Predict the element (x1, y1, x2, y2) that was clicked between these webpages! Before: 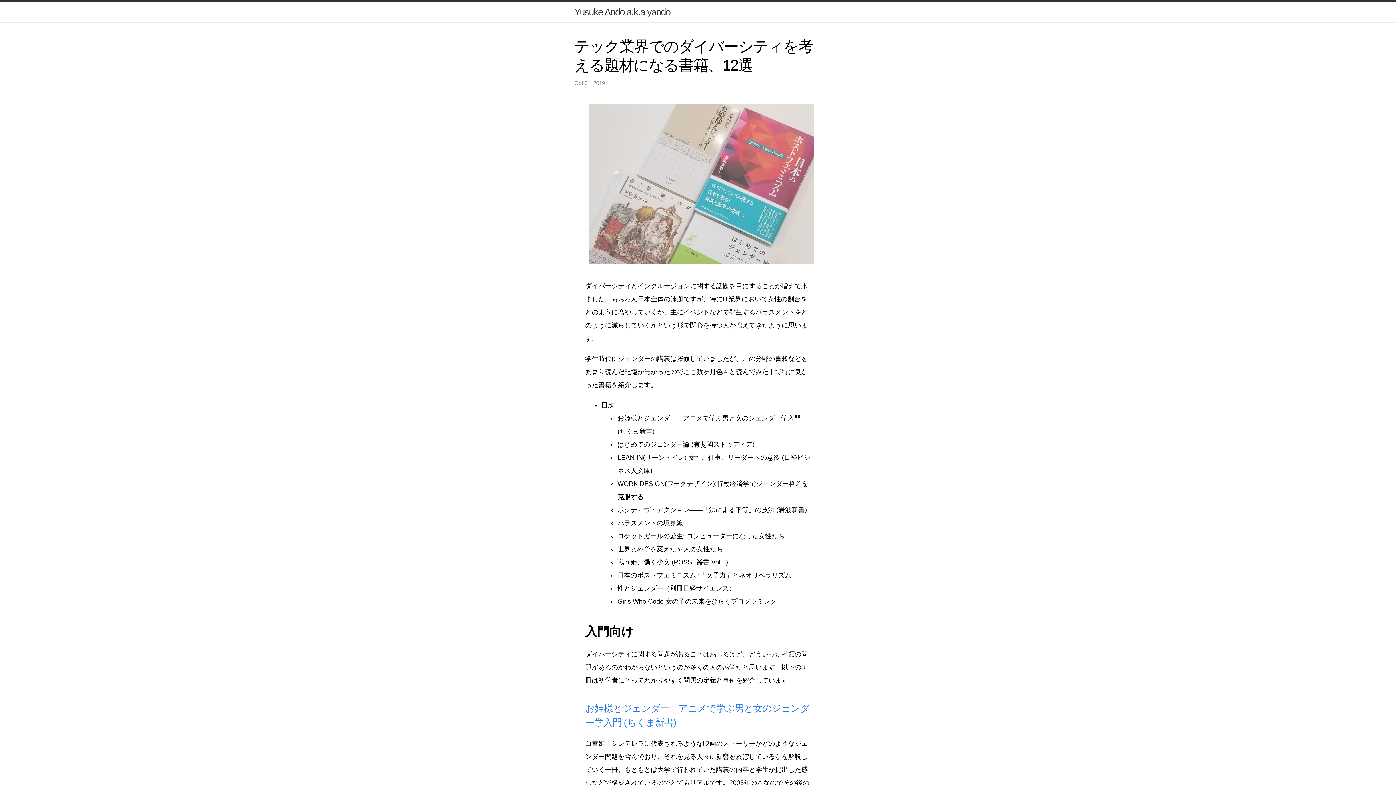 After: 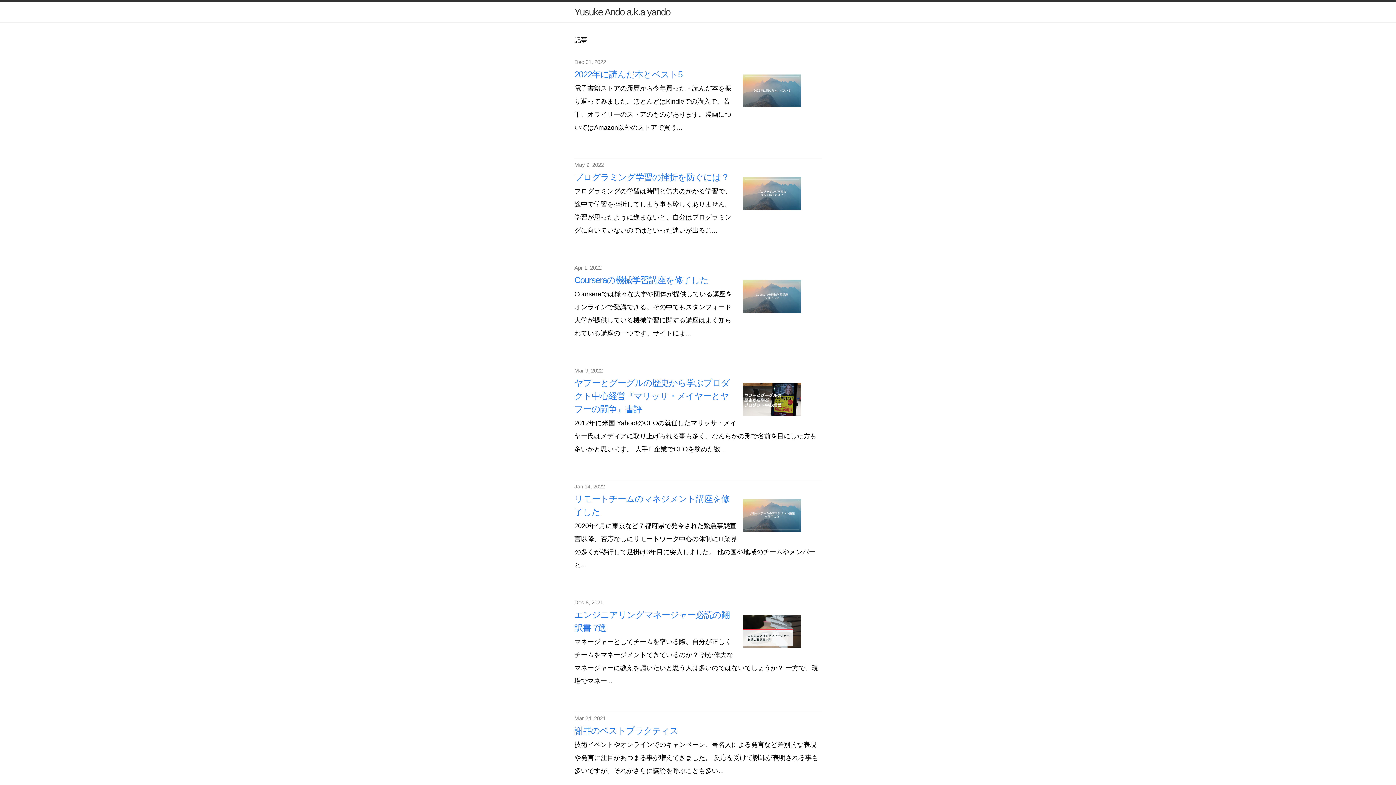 Action: bbox: (574, 1, 670, 22) label: Yusuke Ando a.k.a yando